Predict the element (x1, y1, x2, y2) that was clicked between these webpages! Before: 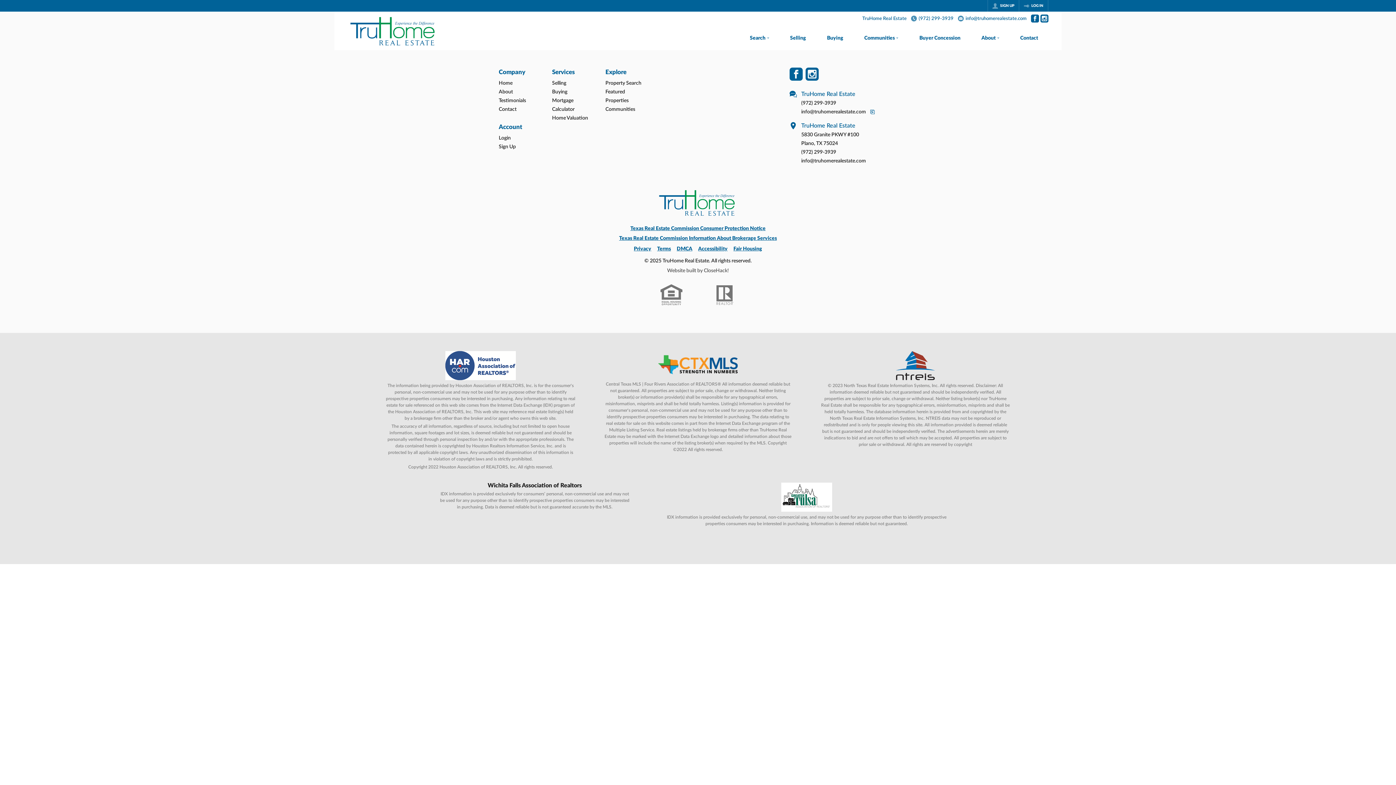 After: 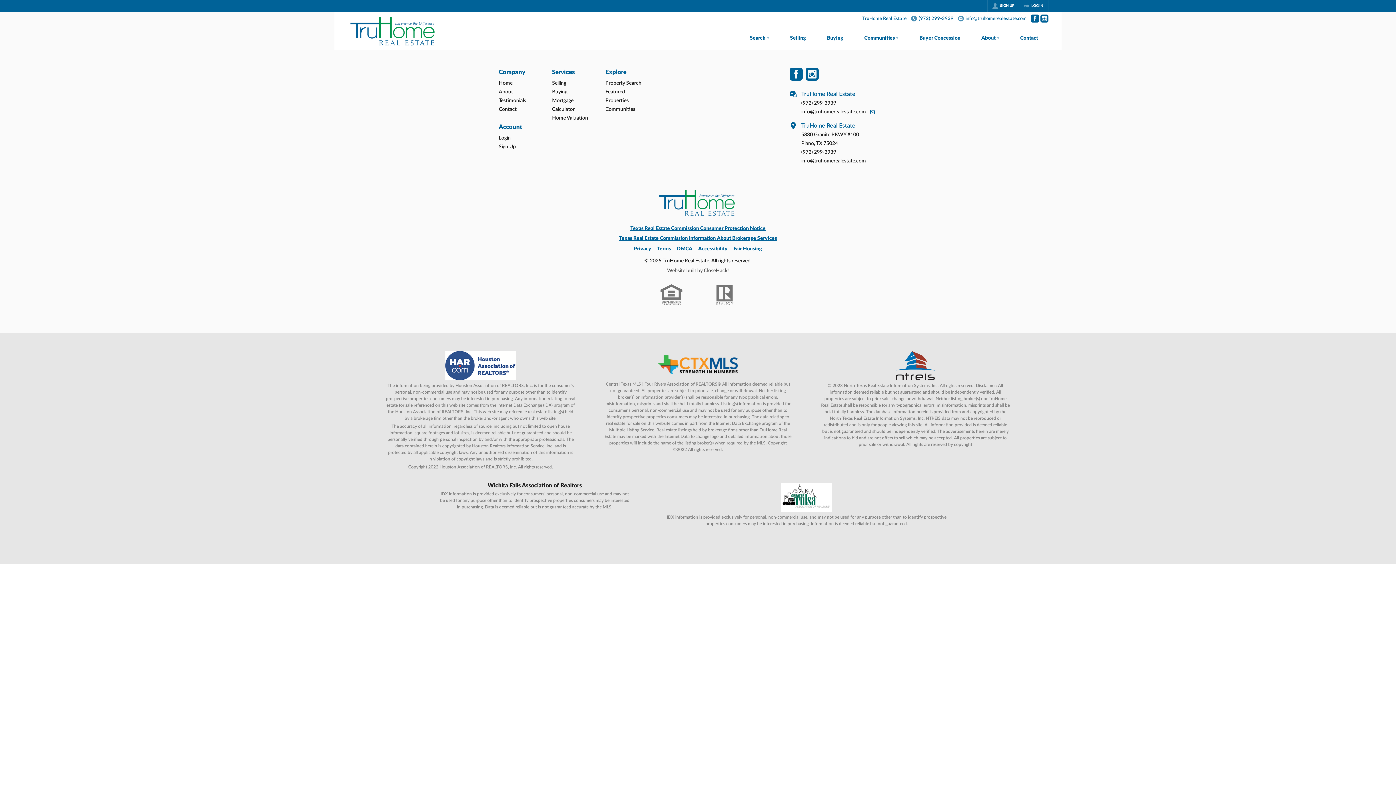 Action: label: Go to Facebook Page bbox: (789, 76, 802, 81)